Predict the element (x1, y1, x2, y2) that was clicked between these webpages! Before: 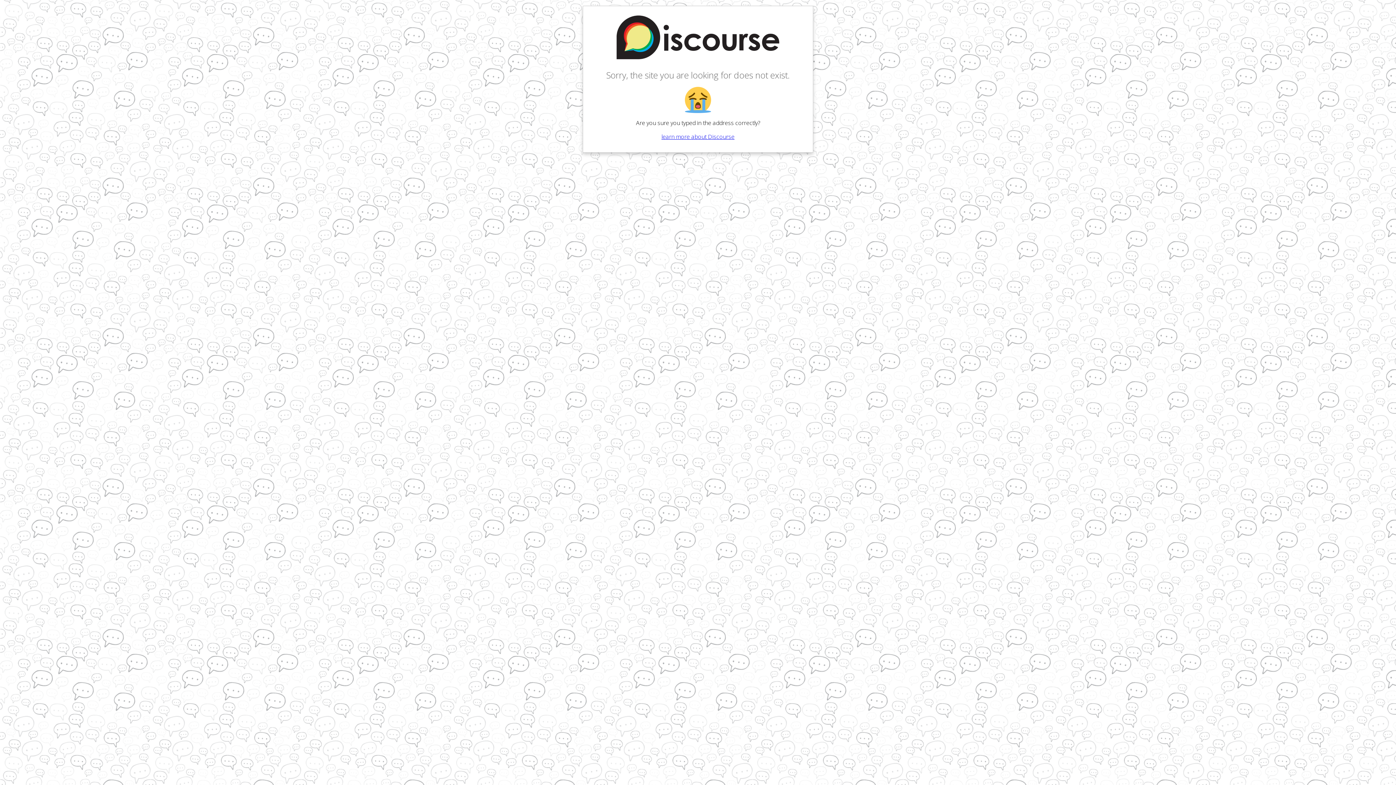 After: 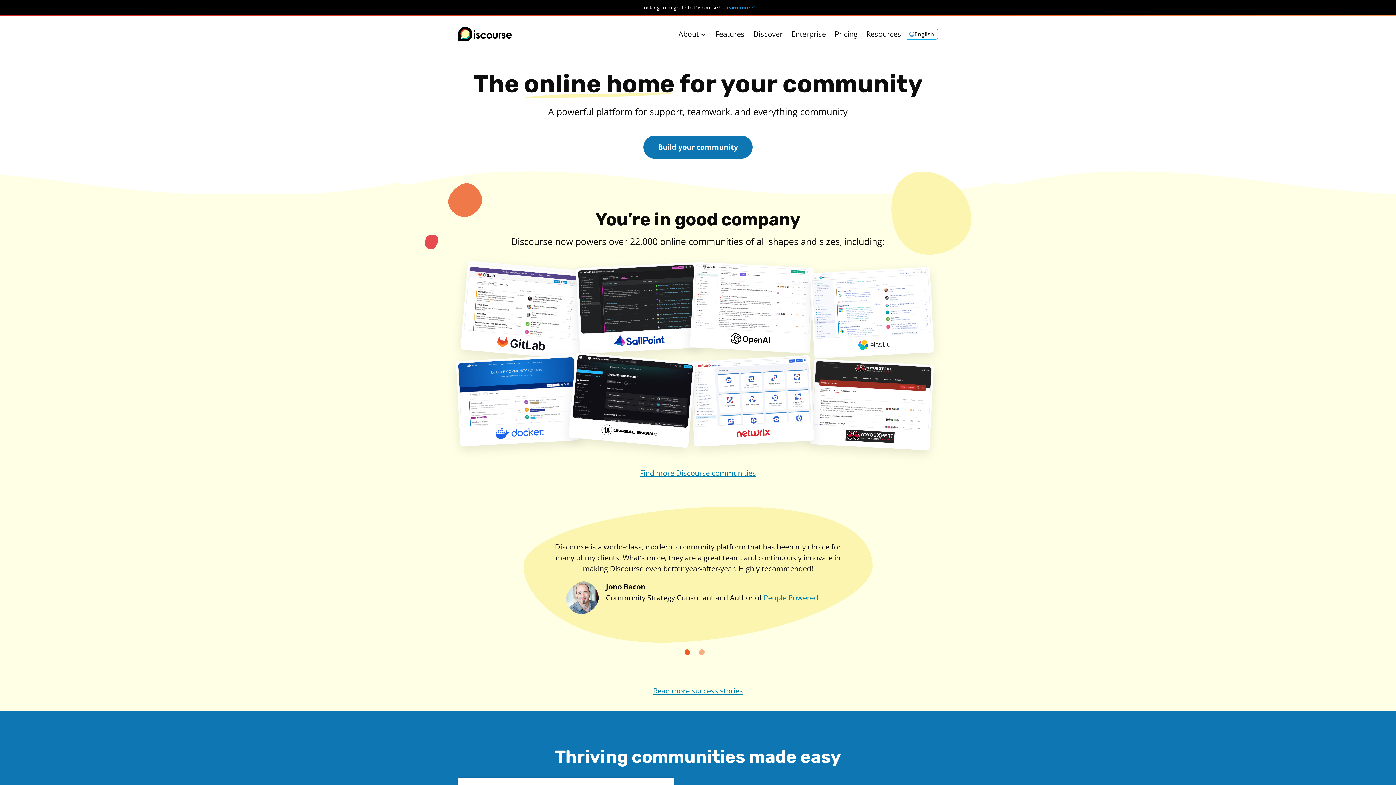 Action: bbox: (610, 56, 785, 64)